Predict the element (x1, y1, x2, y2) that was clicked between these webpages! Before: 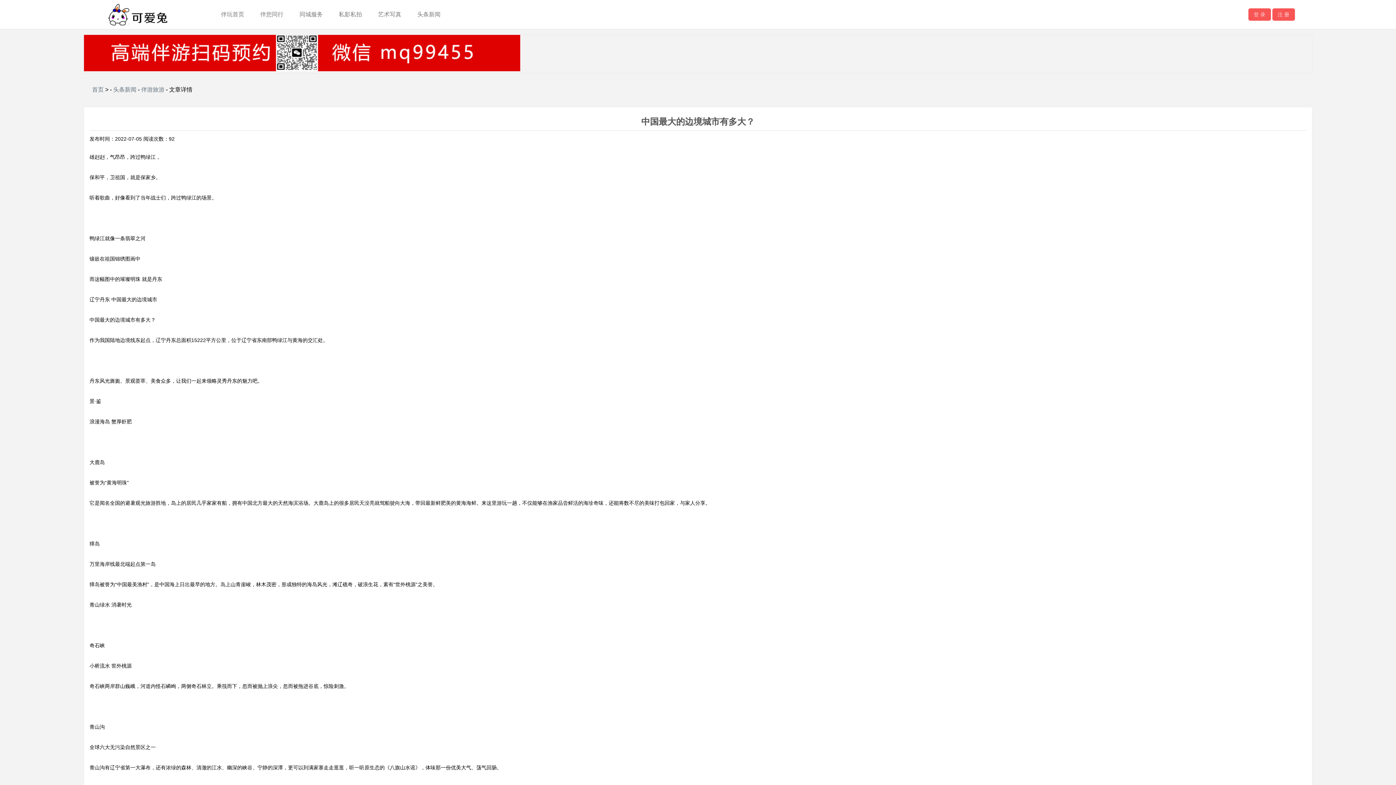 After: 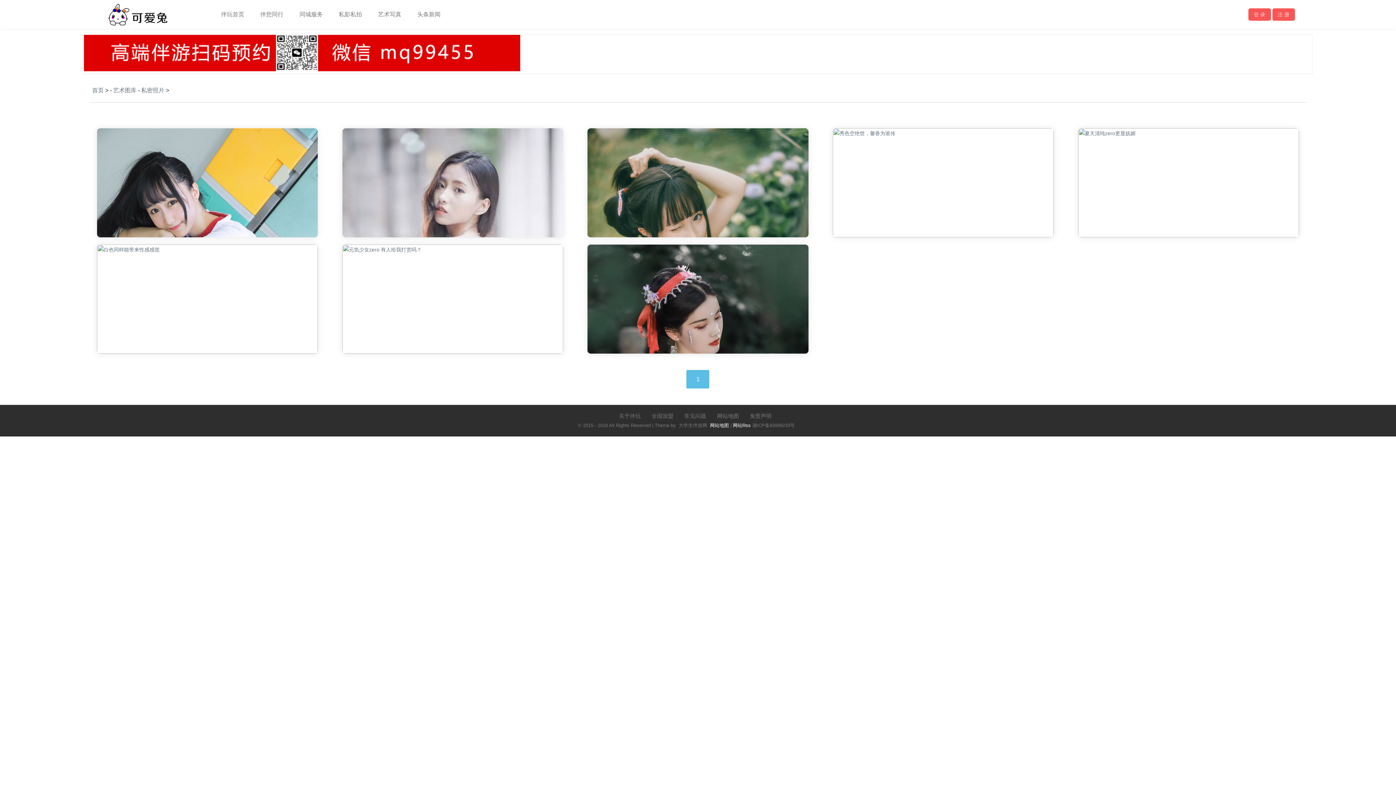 Action: bbox: (331, 0, 369, 29) label: 私影私拍